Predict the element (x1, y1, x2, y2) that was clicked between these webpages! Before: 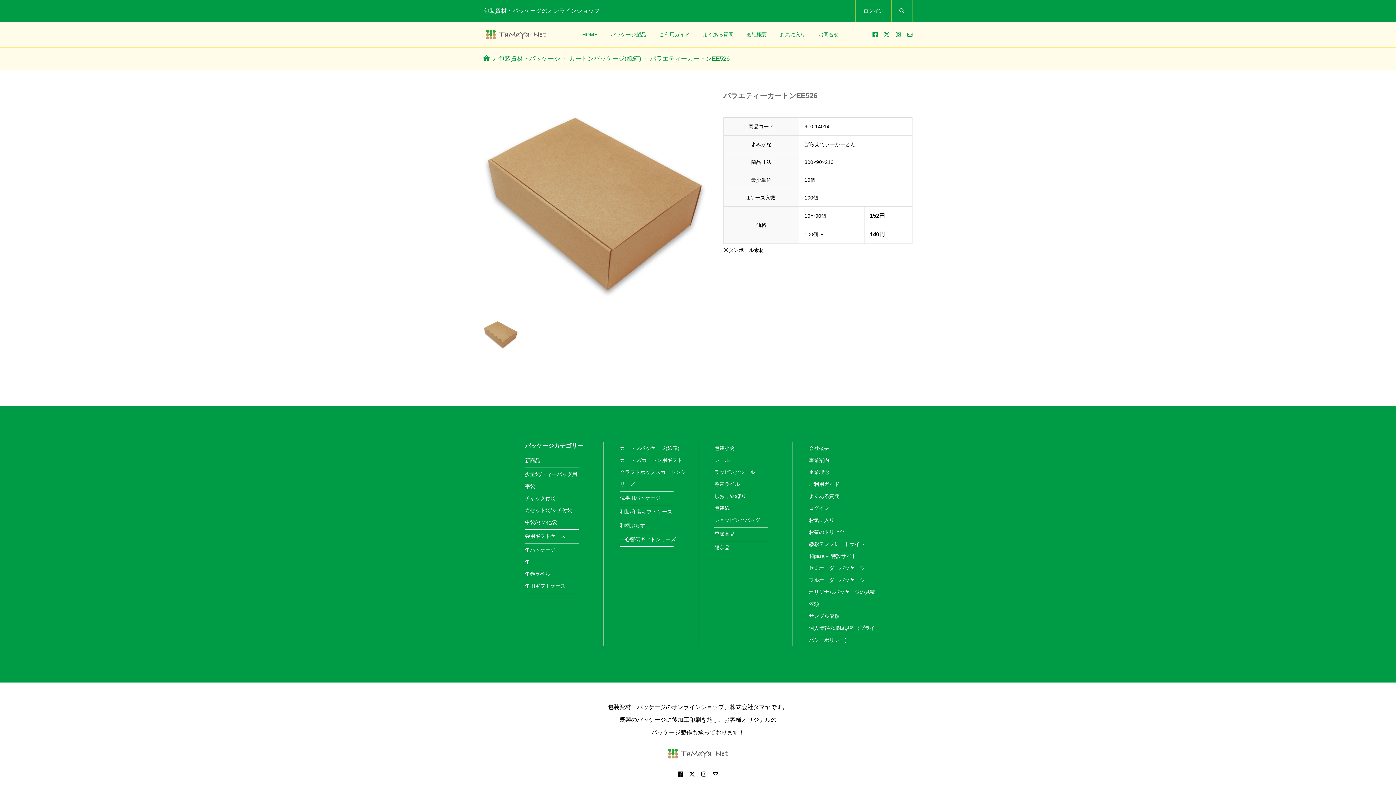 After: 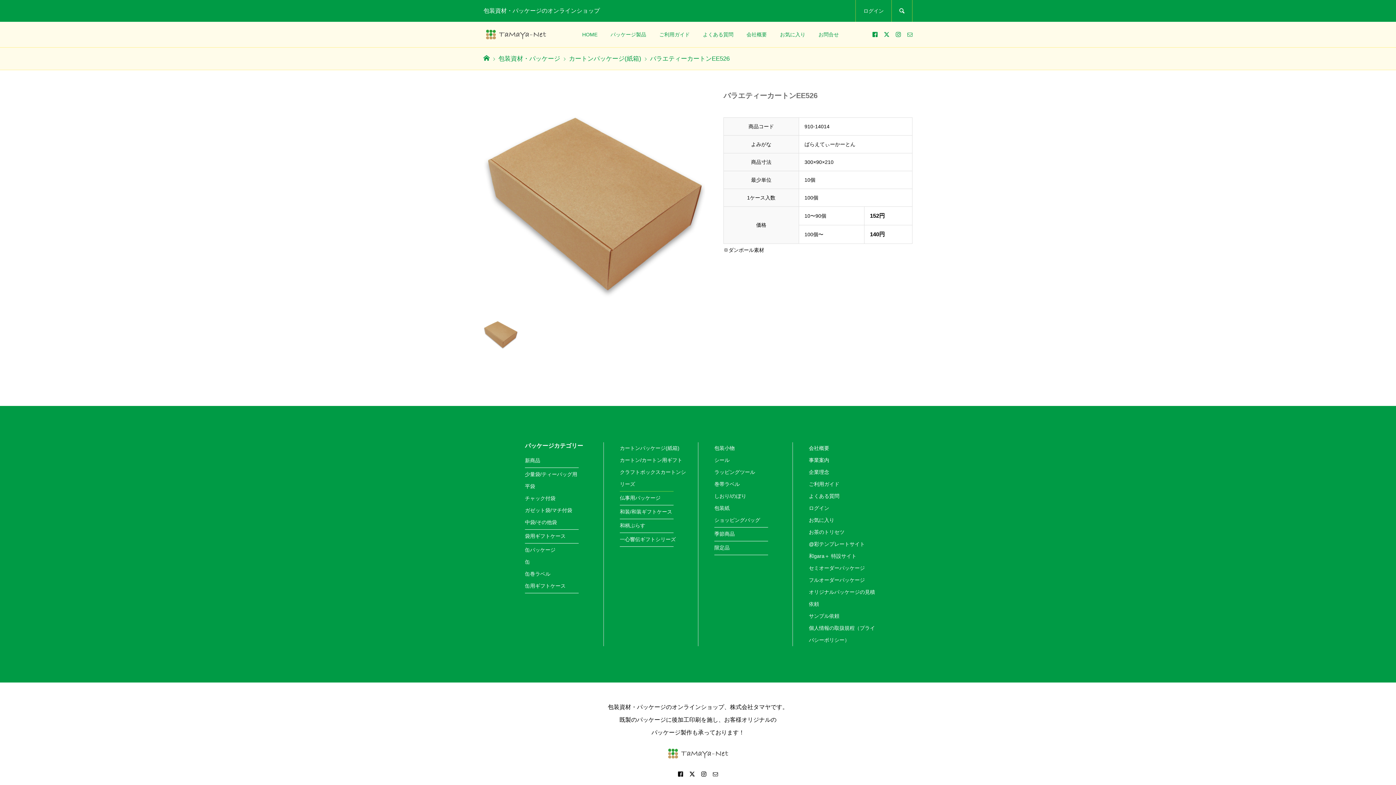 Action: label: ——————————– bbox: (620, 488, 673, 494)